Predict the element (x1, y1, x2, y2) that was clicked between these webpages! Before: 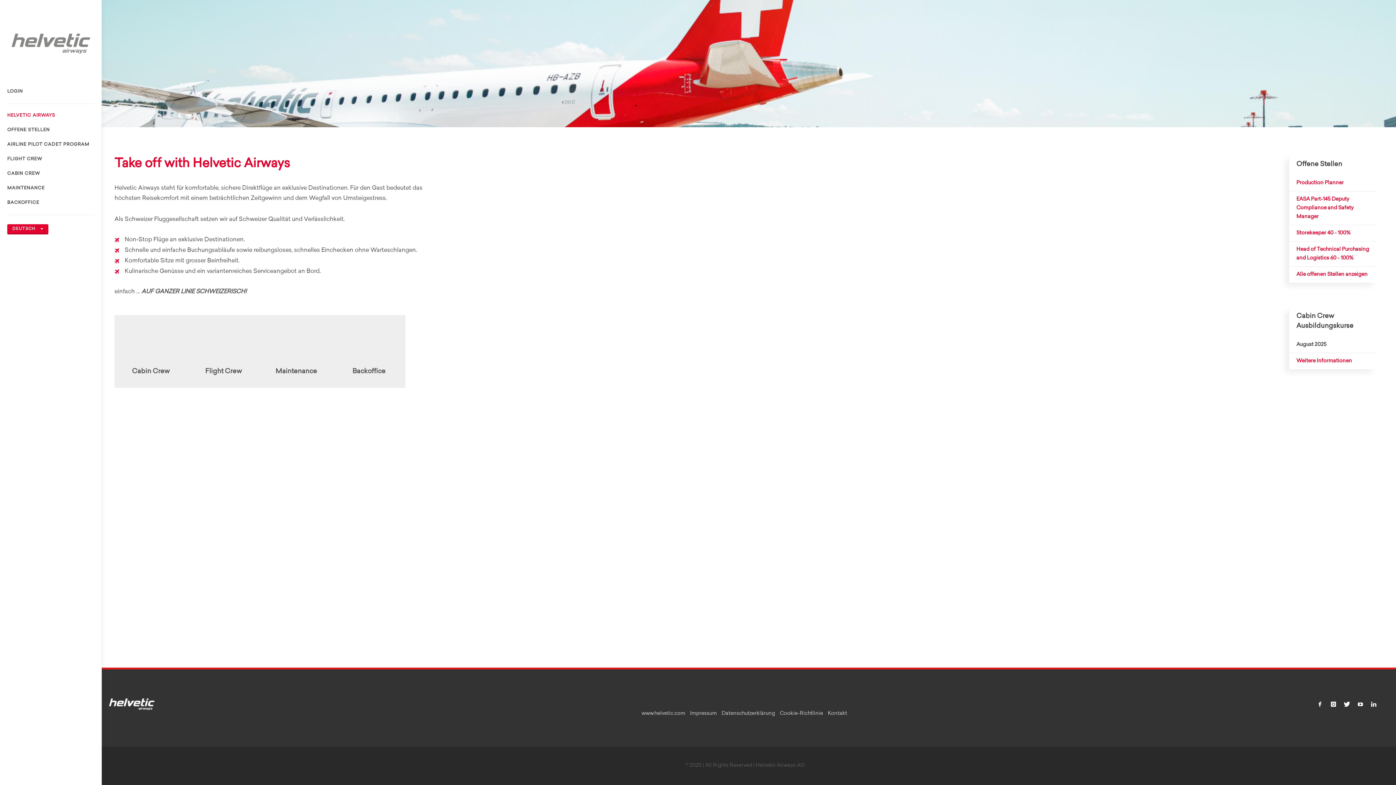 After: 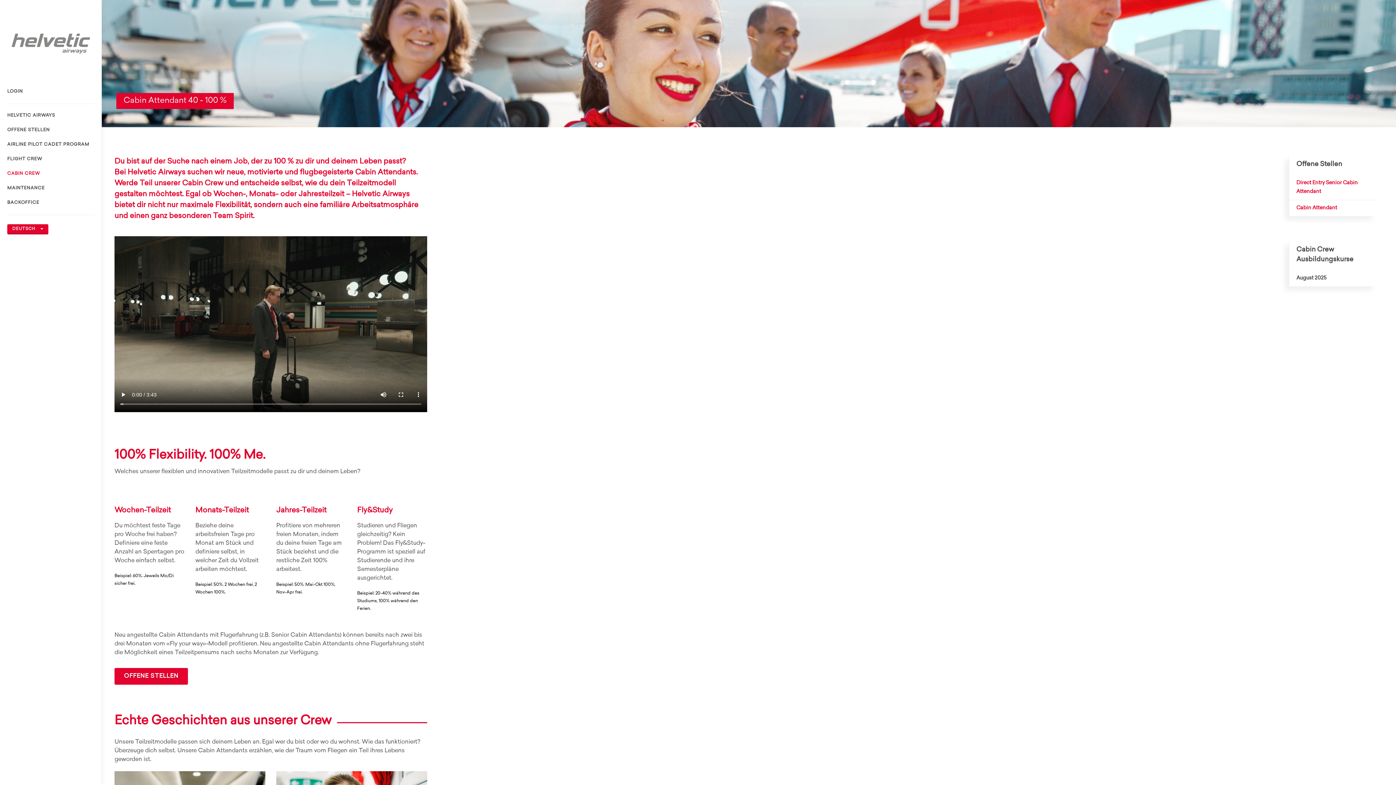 Action: bbox: (114, 315, 187, 388) label: Cabin Crew